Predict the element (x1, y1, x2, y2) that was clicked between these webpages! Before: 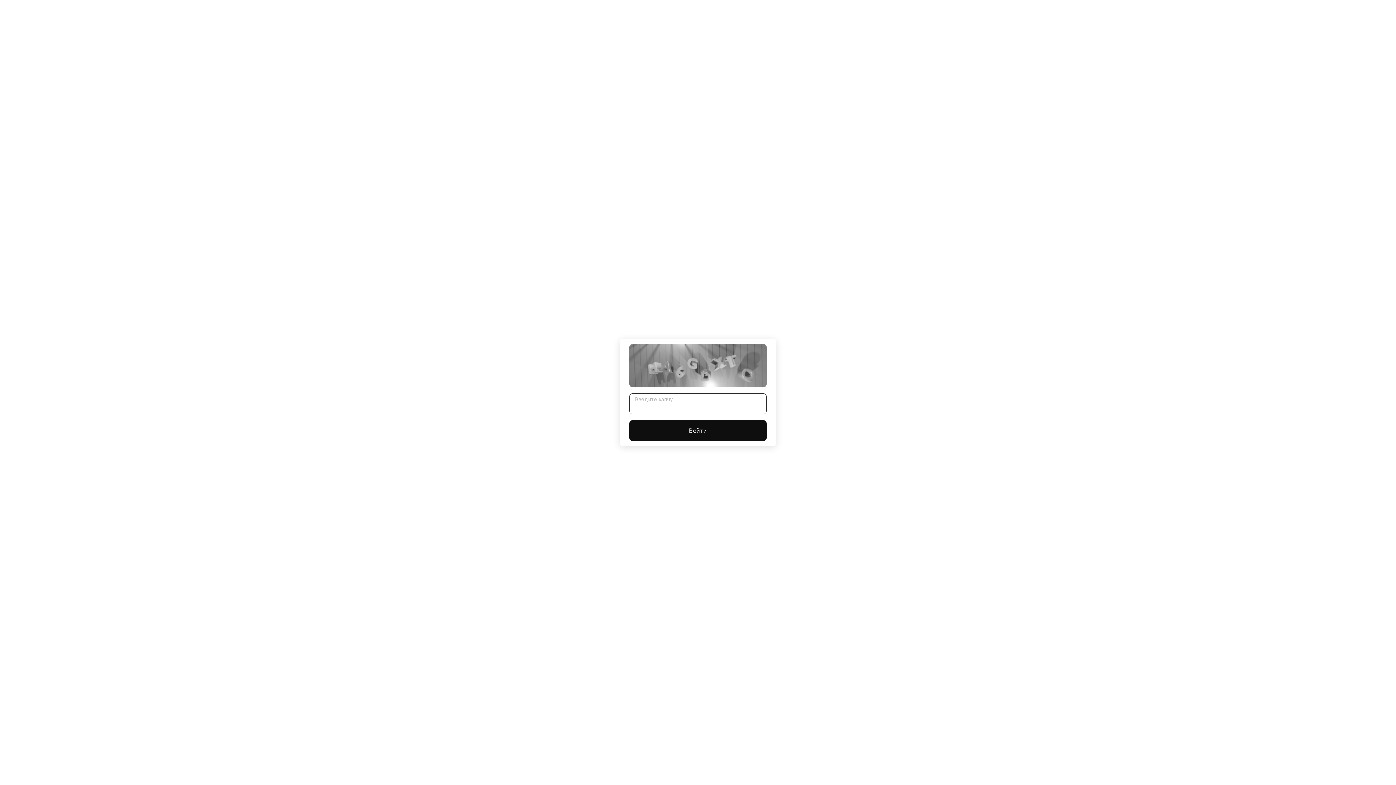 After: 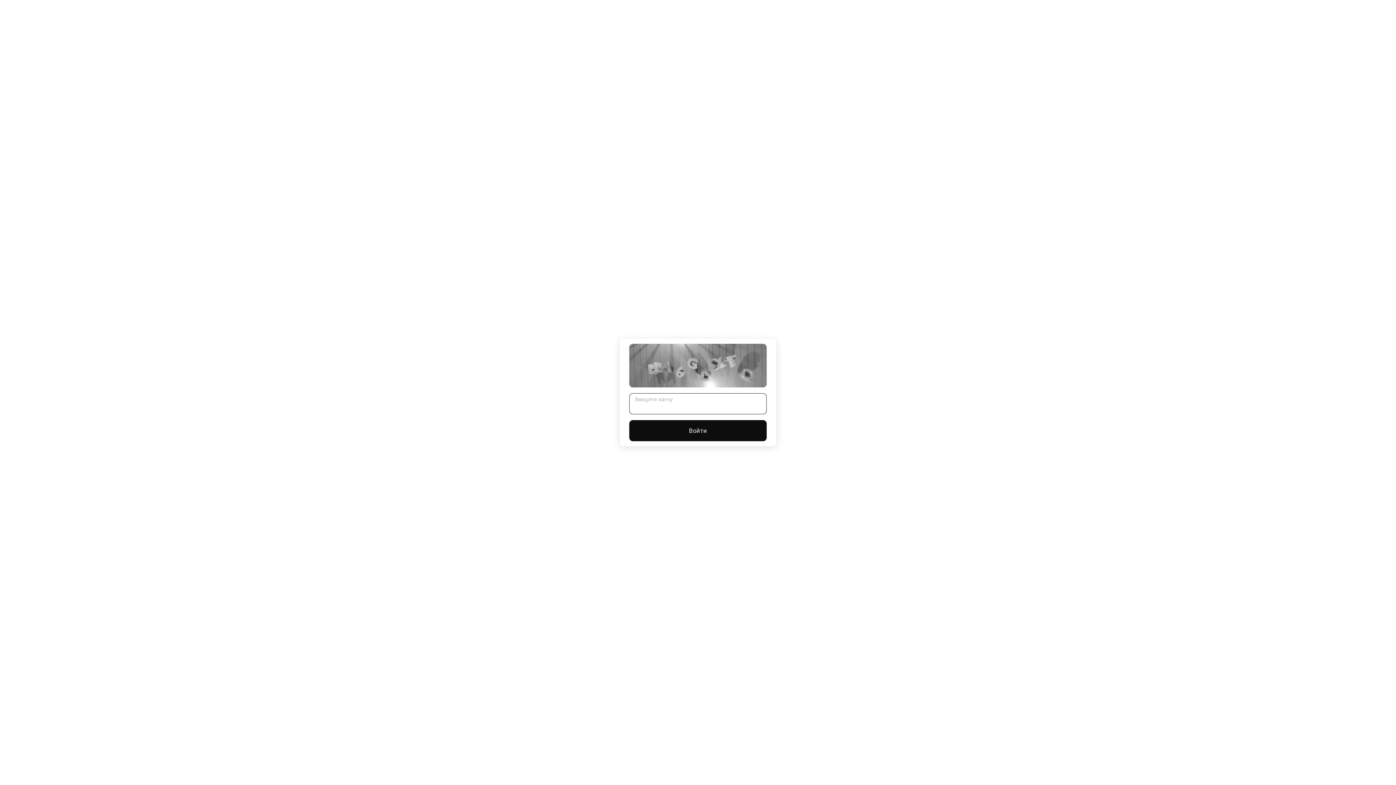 Action: label: Войти bbox: (629, 420, 766, 441)